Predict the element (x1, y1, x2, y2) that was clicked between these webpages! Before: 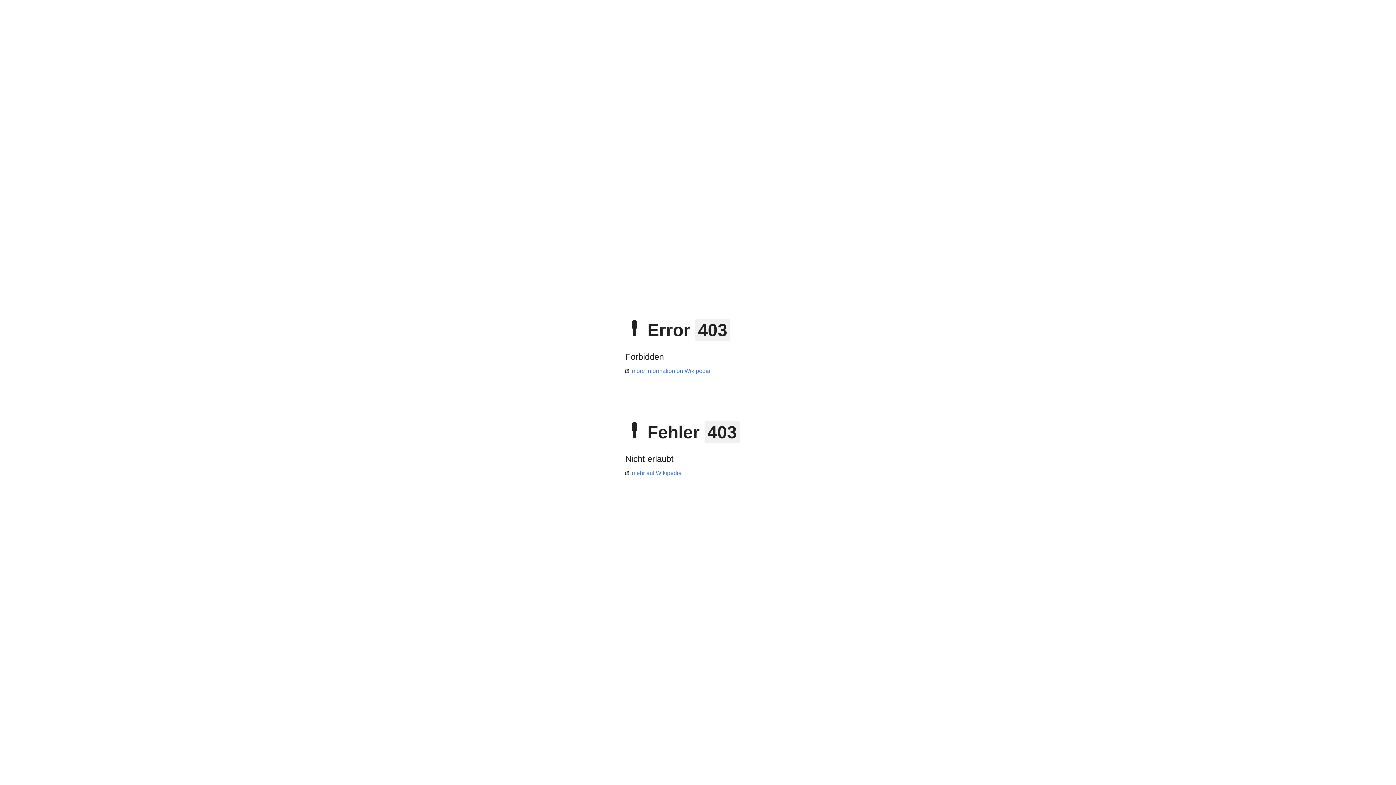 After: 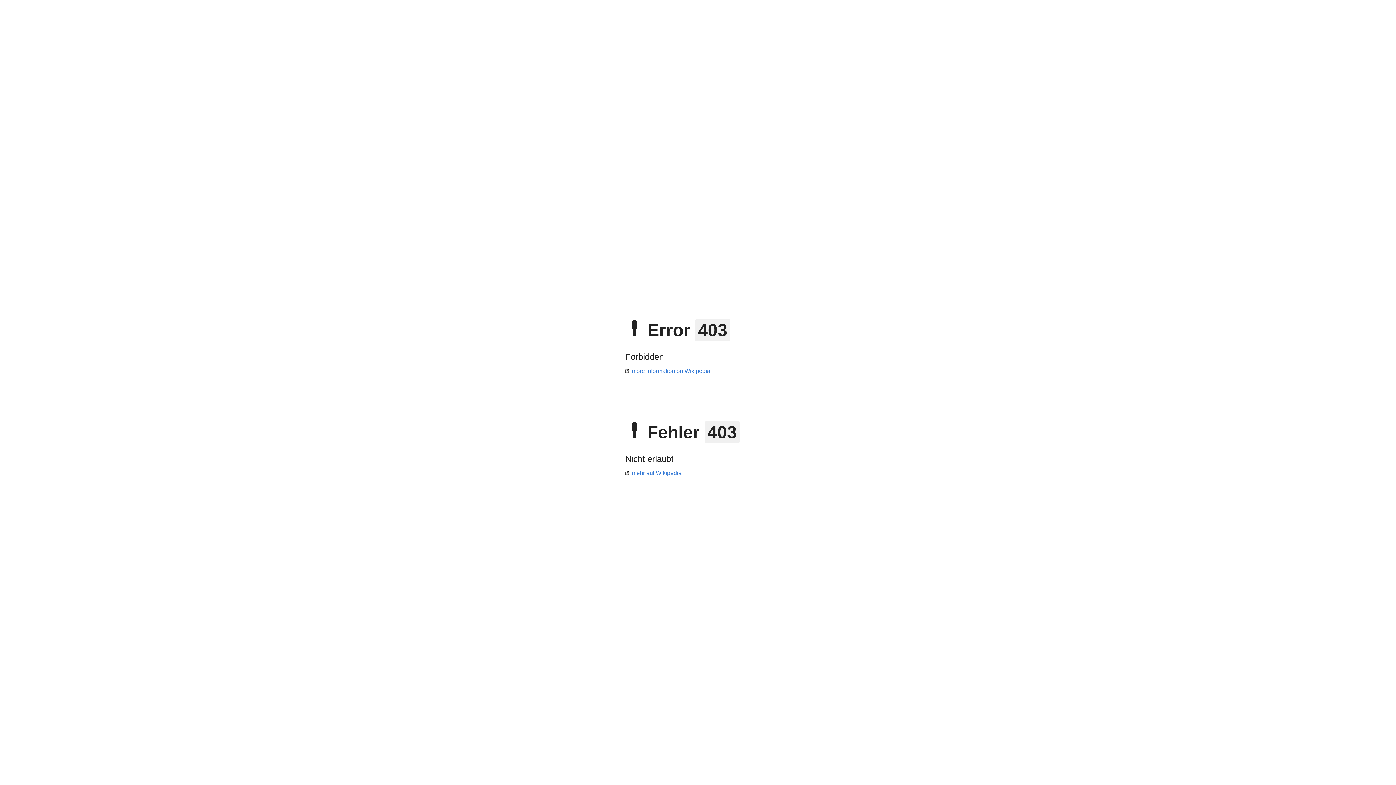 Action: label: mehr auf Wikipedia bbox: (625, 470, 681, 476)